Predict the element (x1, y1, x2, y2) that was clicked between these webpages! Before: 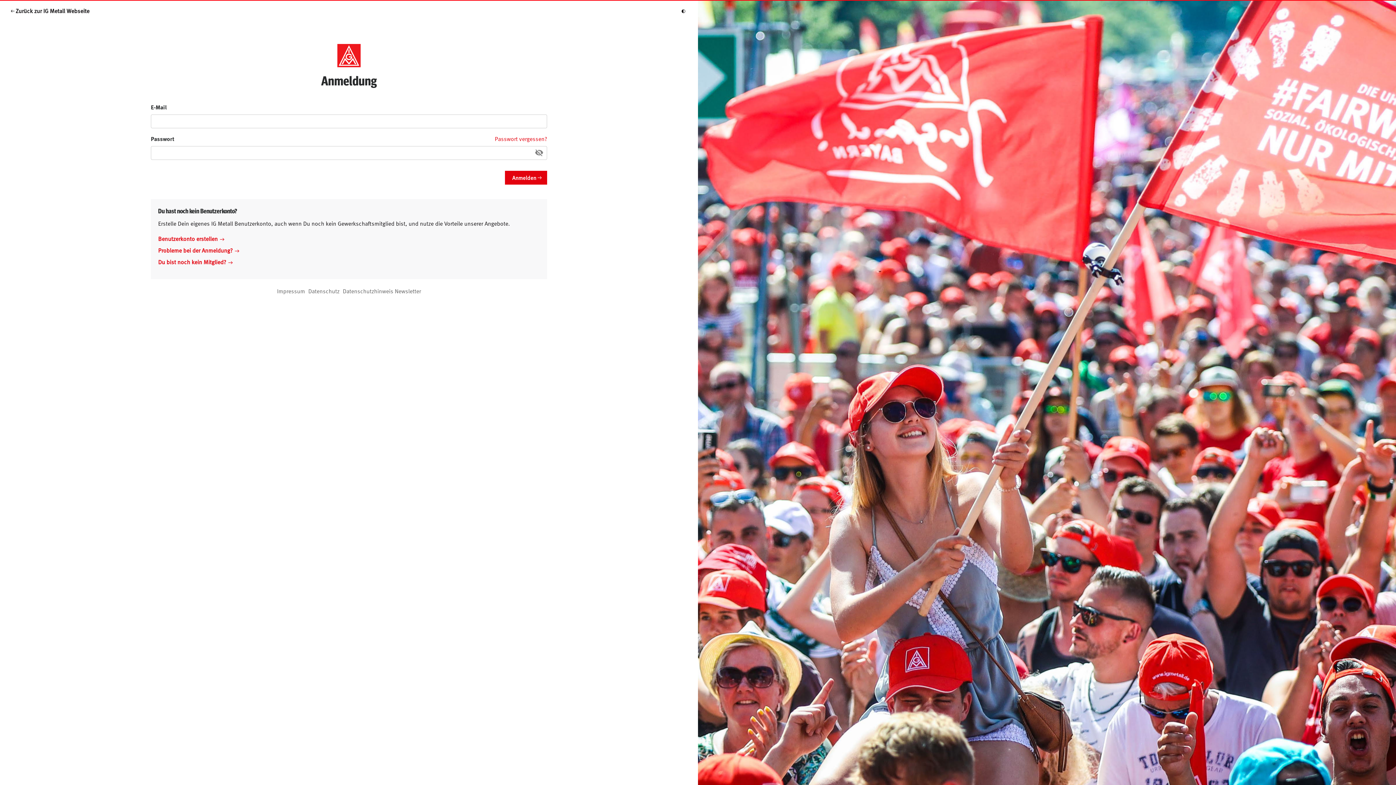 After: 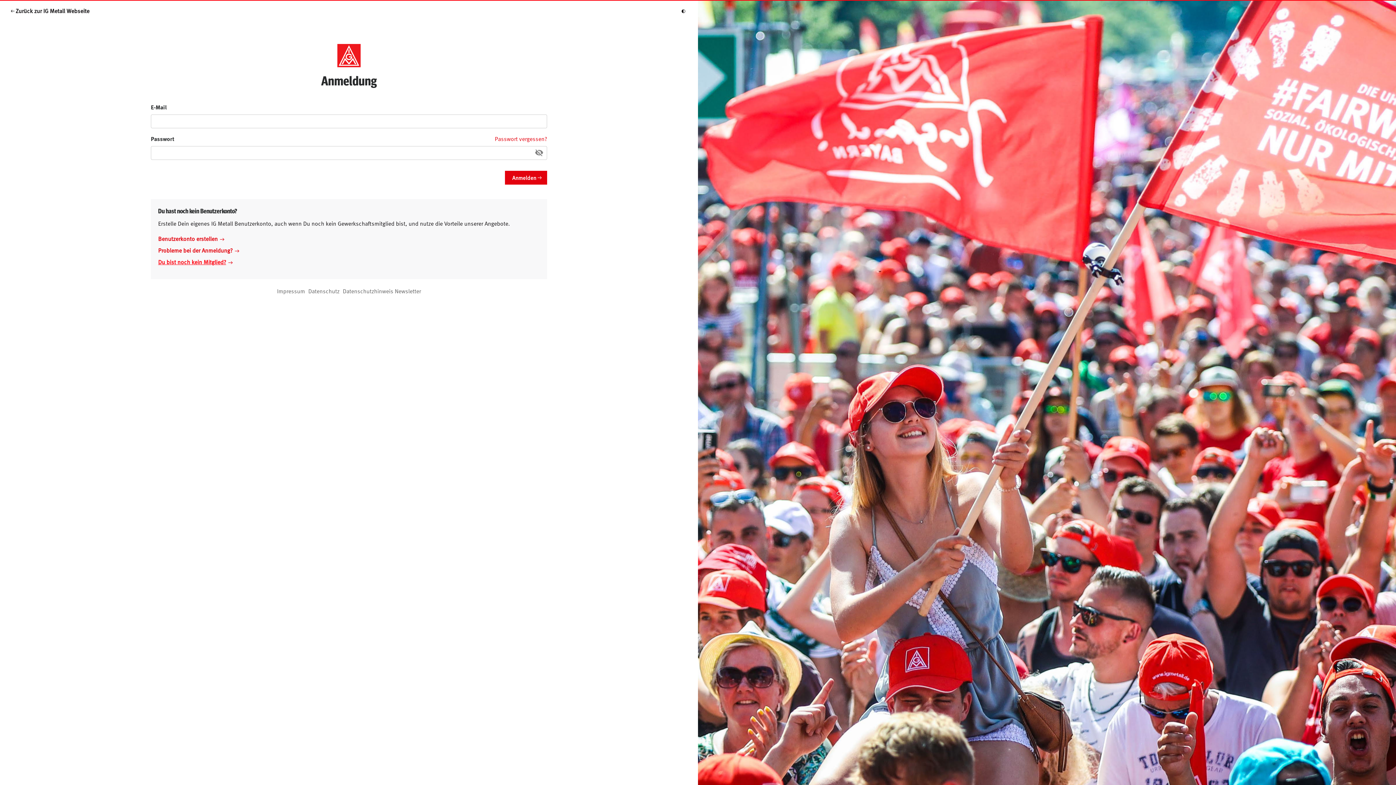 Action: label: Du bist noch kein Mitglied? bbox: (158, 257, 232, 265)